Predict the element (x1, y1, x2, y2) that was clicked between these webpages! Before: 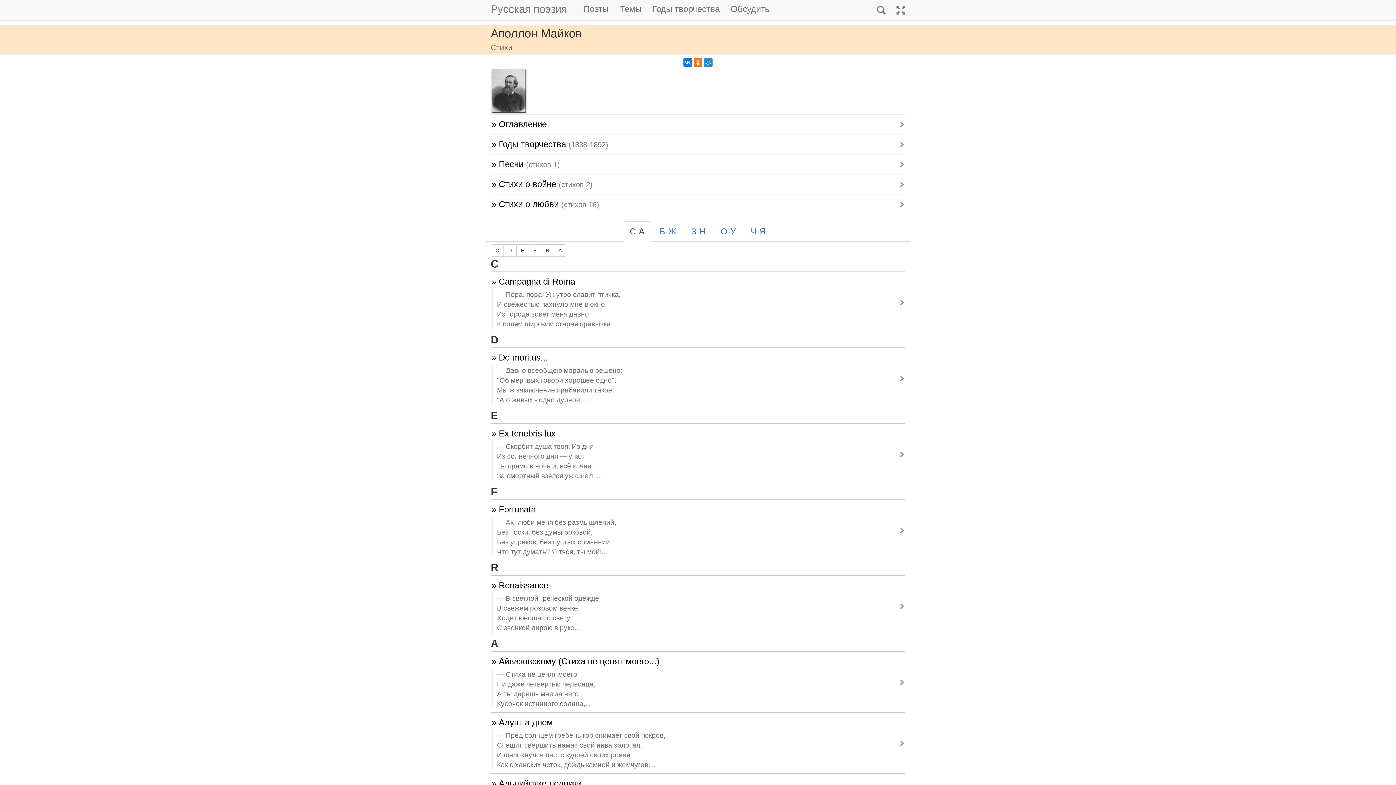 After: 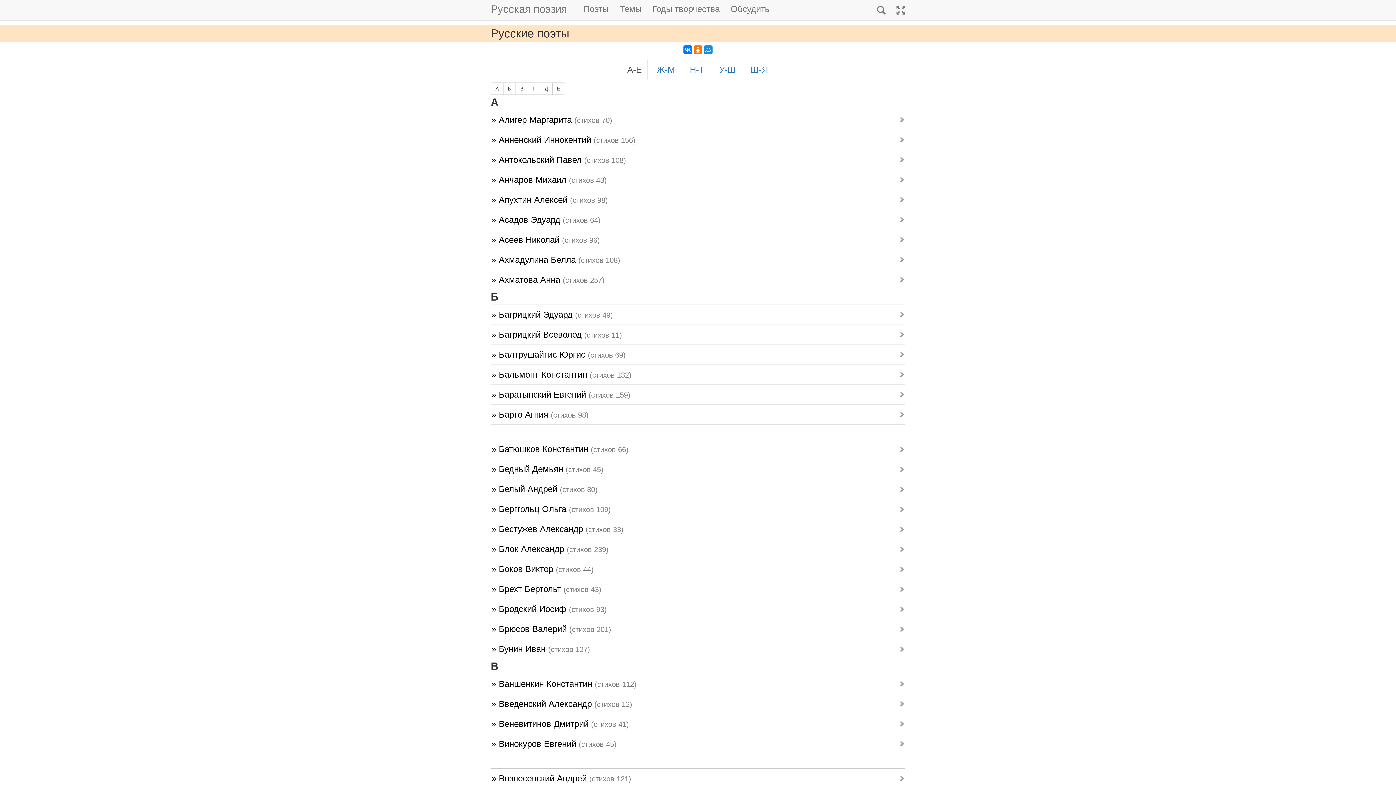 Action: label: Поэты bbox: (578, 0, 614, 18)